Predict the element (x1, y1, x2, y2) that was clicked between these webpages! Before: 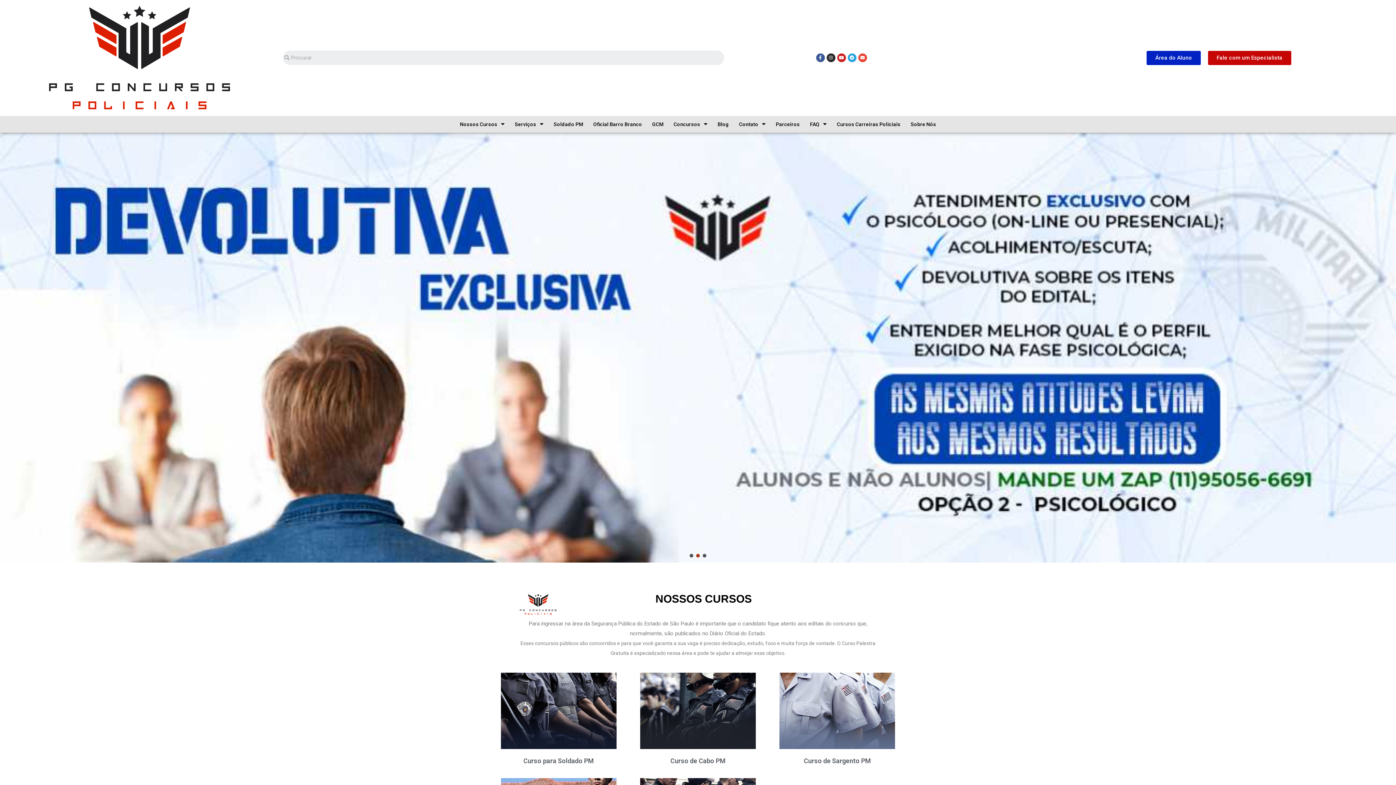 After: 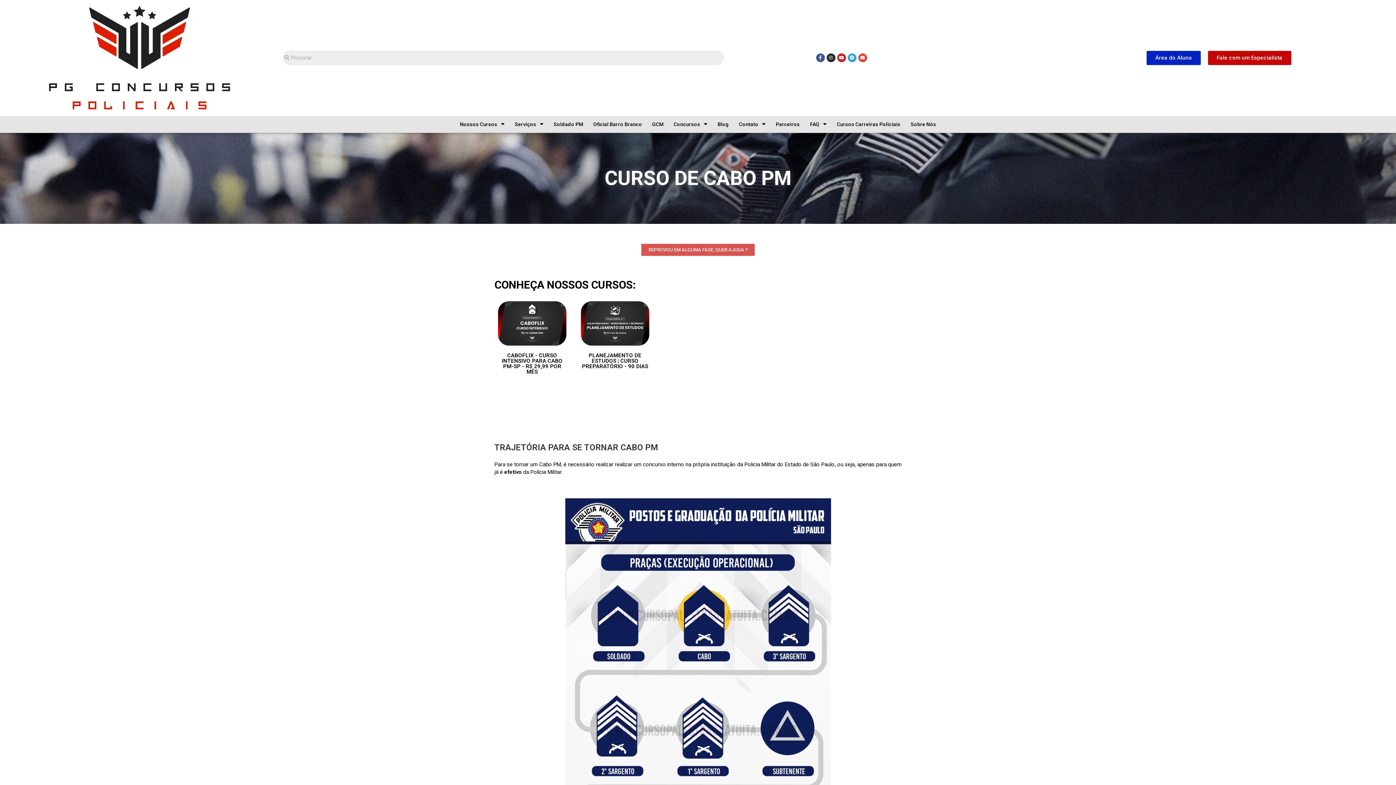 Action: bbox: (640, 672, 755, 749)